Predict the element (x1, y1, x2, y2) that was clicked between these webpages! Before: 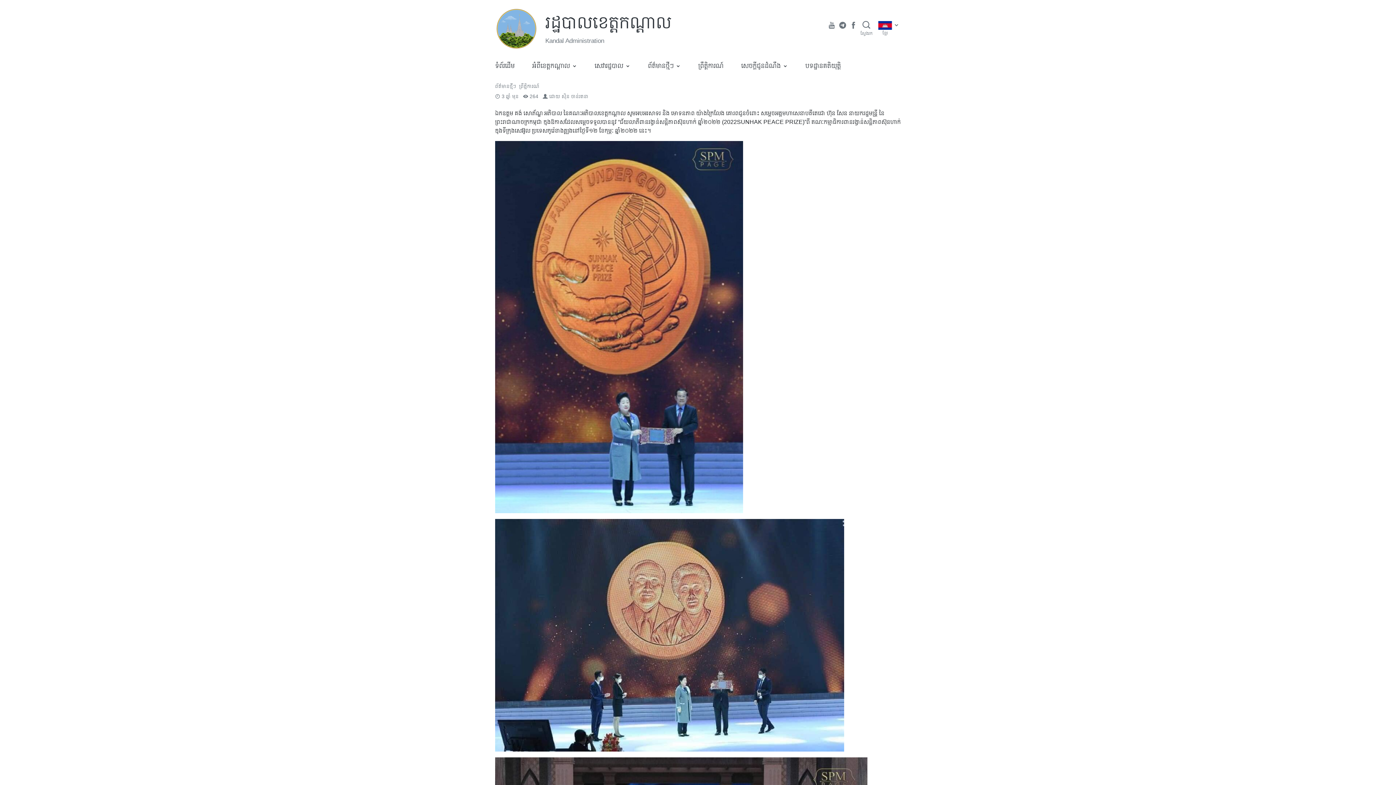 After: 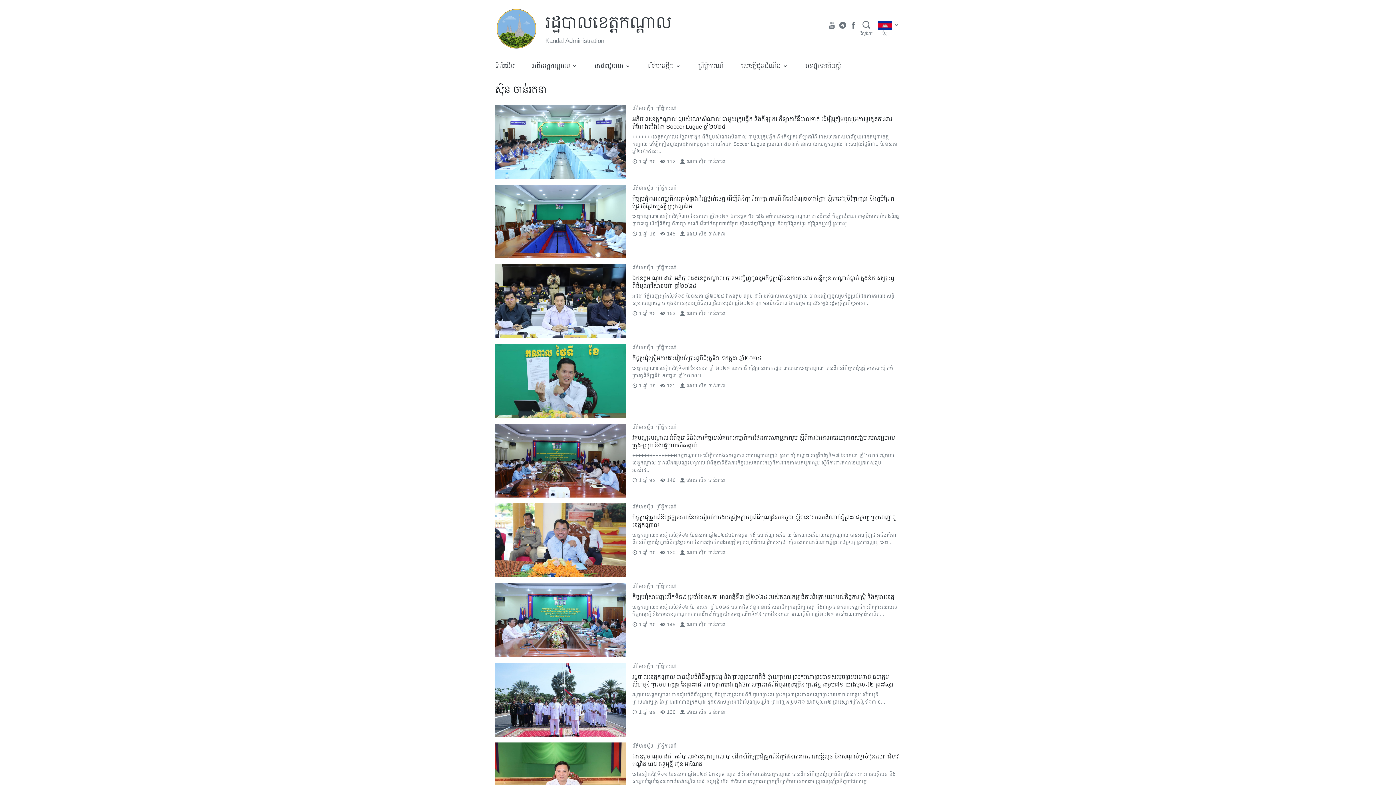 Action: label: ស៊ិន ចាន់រតនា bbox: (561, 93, 588, 99)